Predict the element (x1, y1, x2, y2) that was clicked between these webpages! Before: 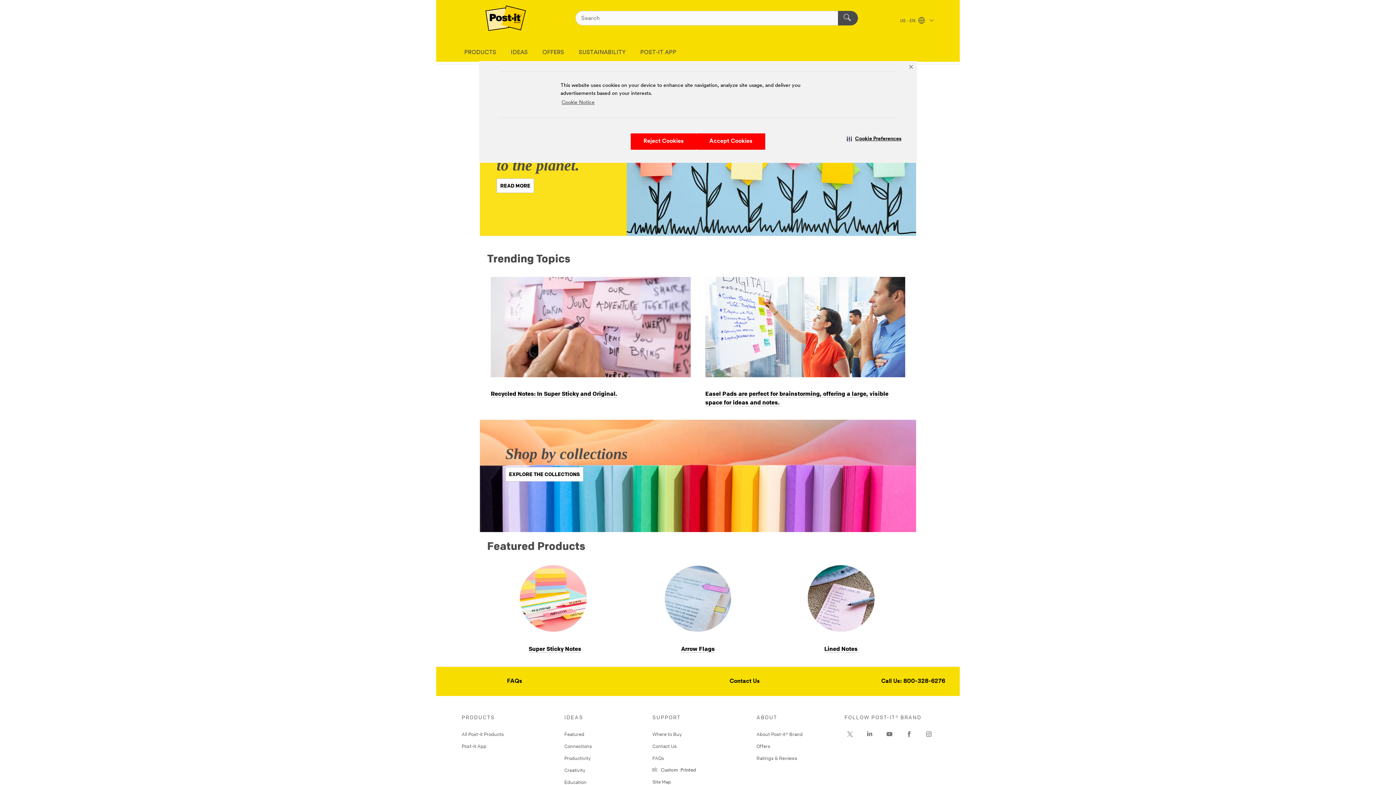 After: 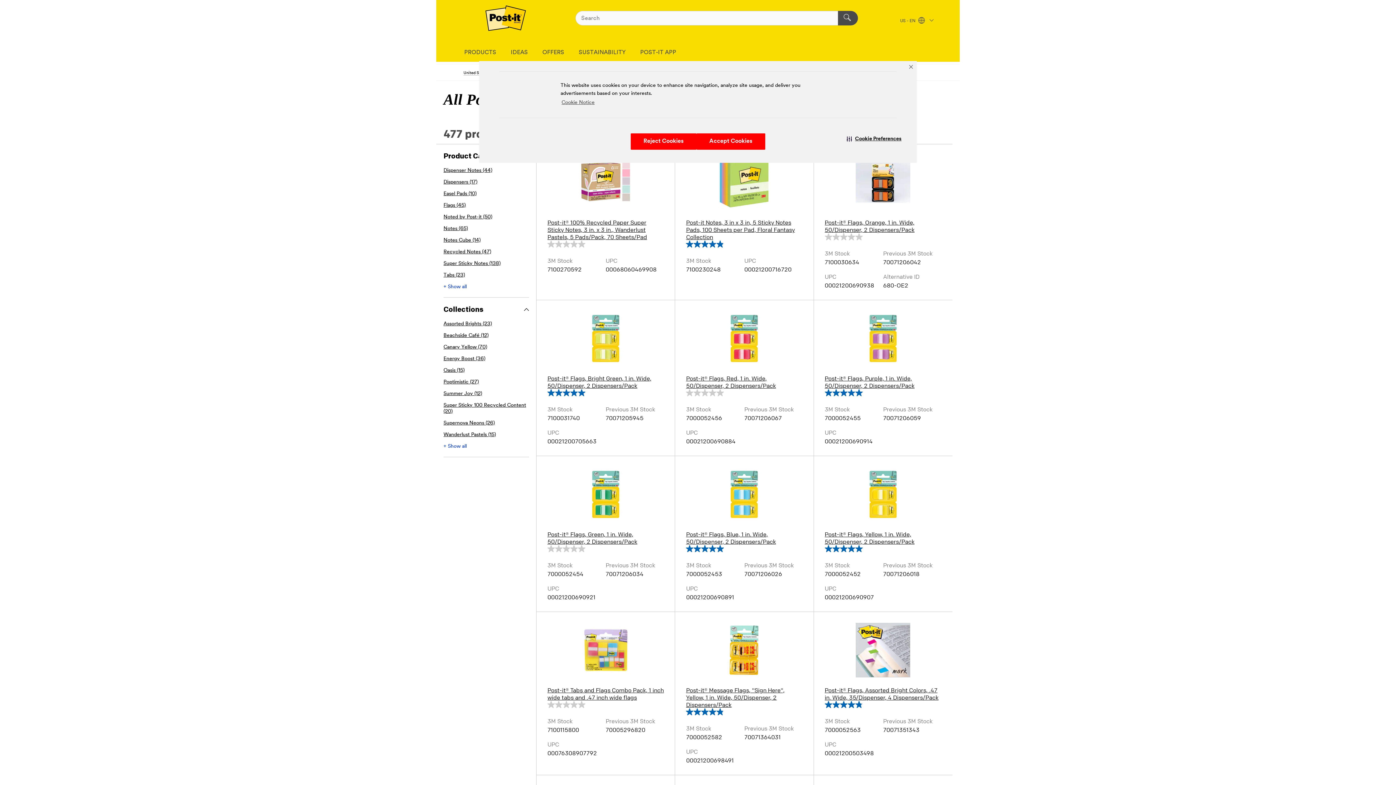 Action: label: Ratings & Reviews bbox: (756, 755, 797, 761)